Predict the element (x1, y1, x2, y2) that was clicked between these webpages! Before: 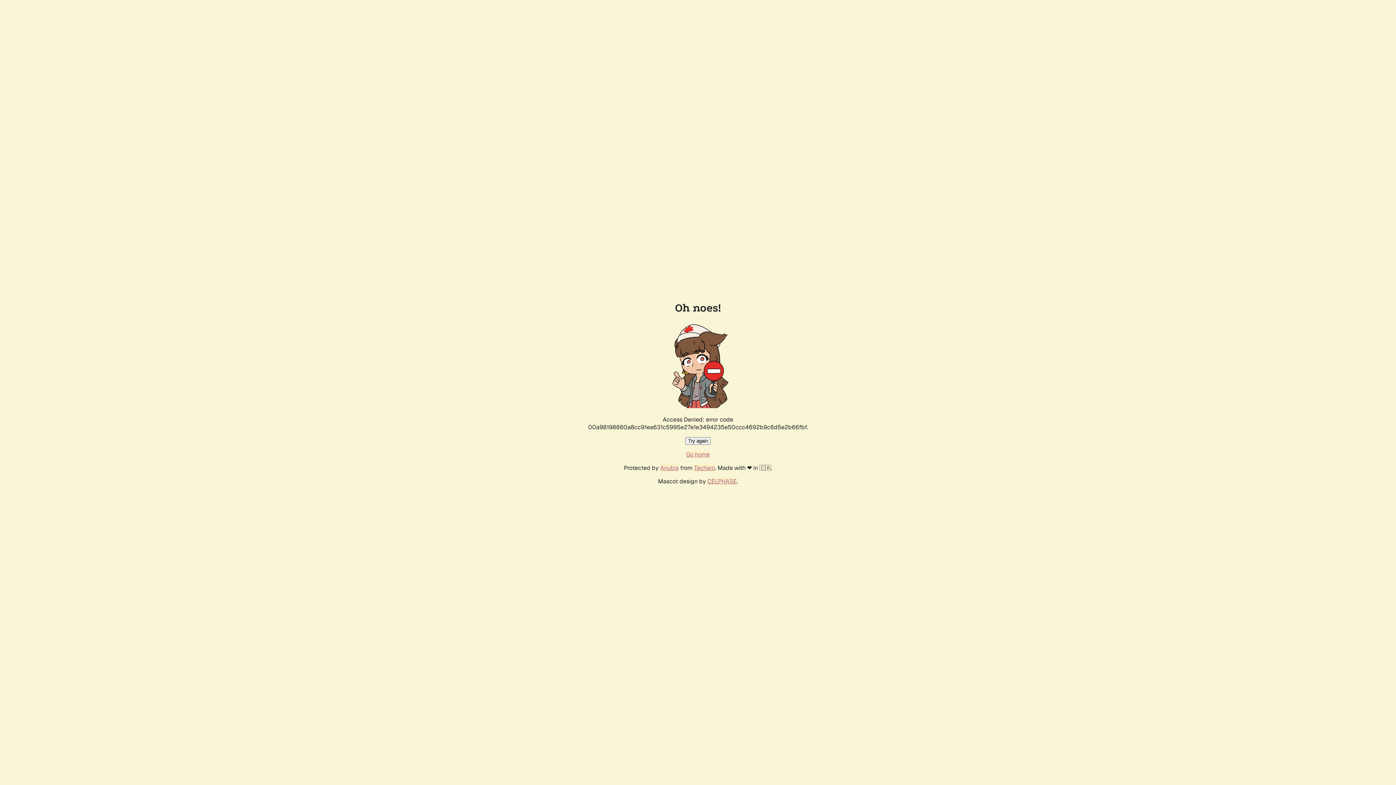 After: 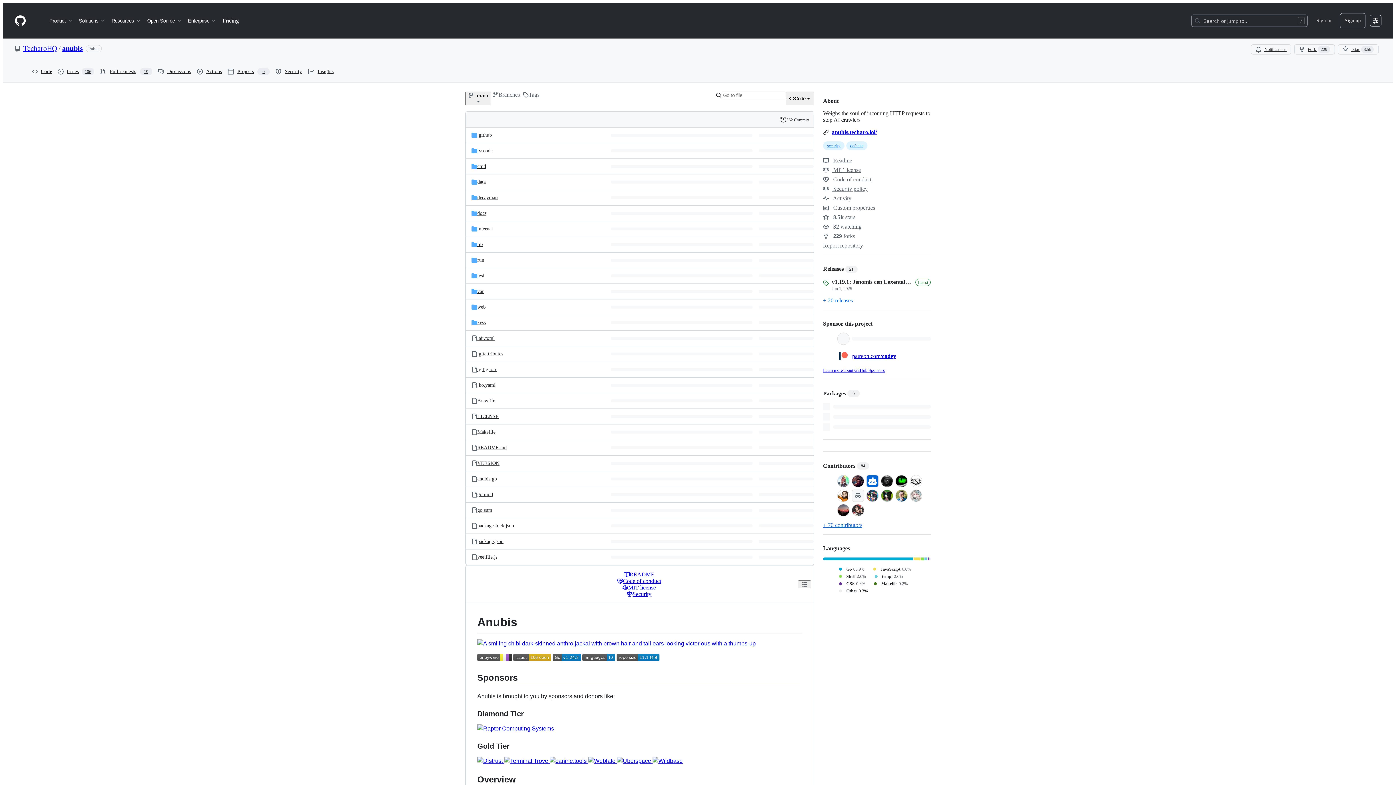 Action: label: Anubis bbox: (660, 464, 678, 472)